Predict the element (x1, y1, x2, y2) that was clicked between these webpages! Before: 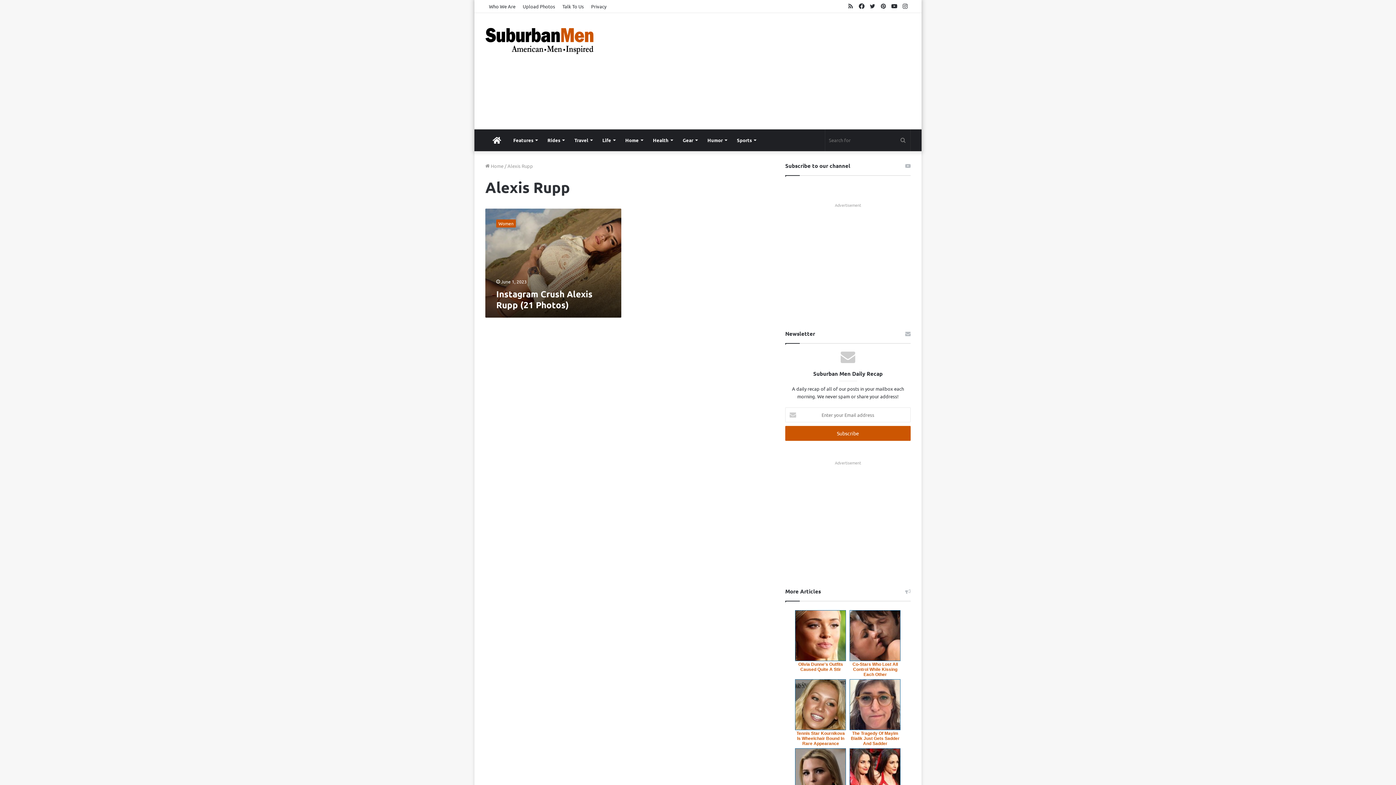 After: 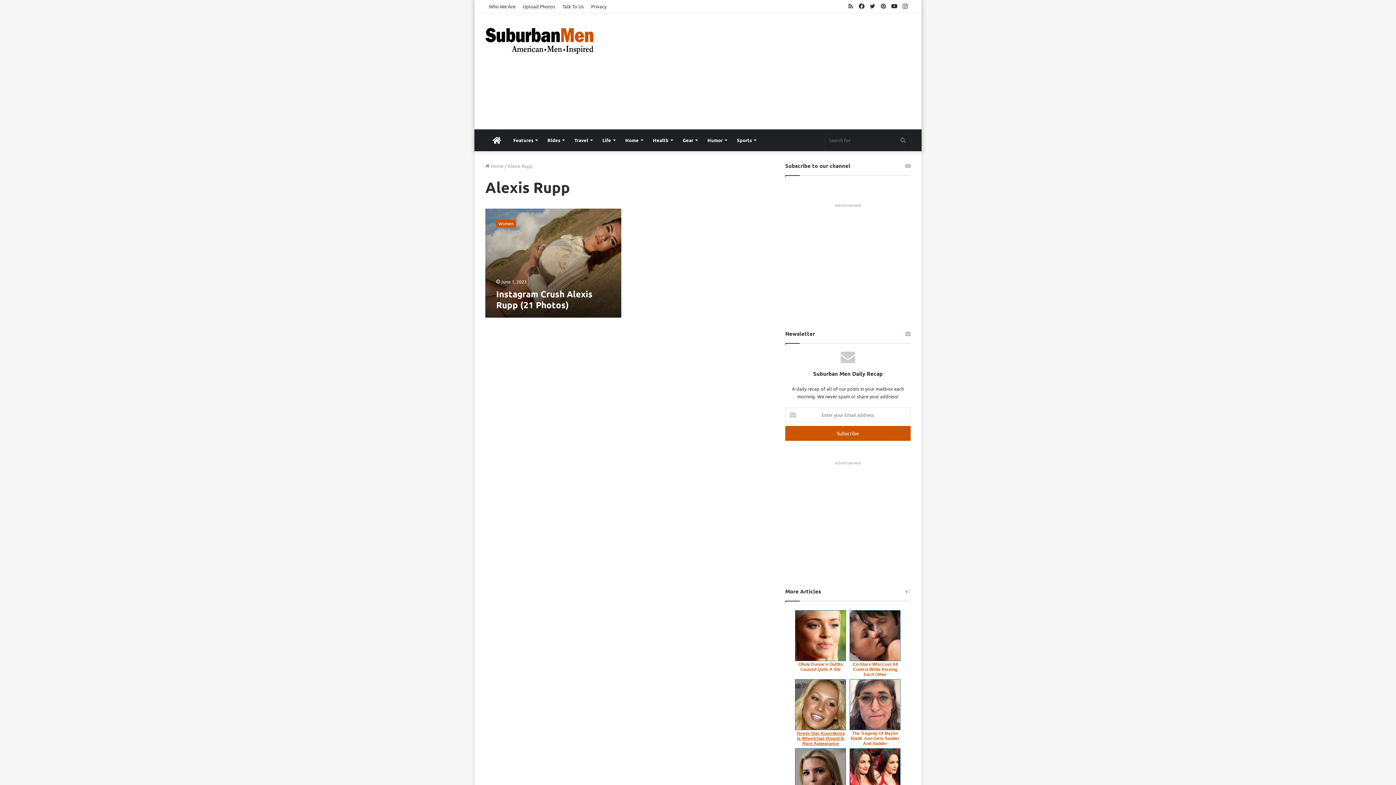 Action: bbox: (795, 731, 846, 746) label: Tennis Star Kournikova Is Wheelchair Bound In Rare Appearance